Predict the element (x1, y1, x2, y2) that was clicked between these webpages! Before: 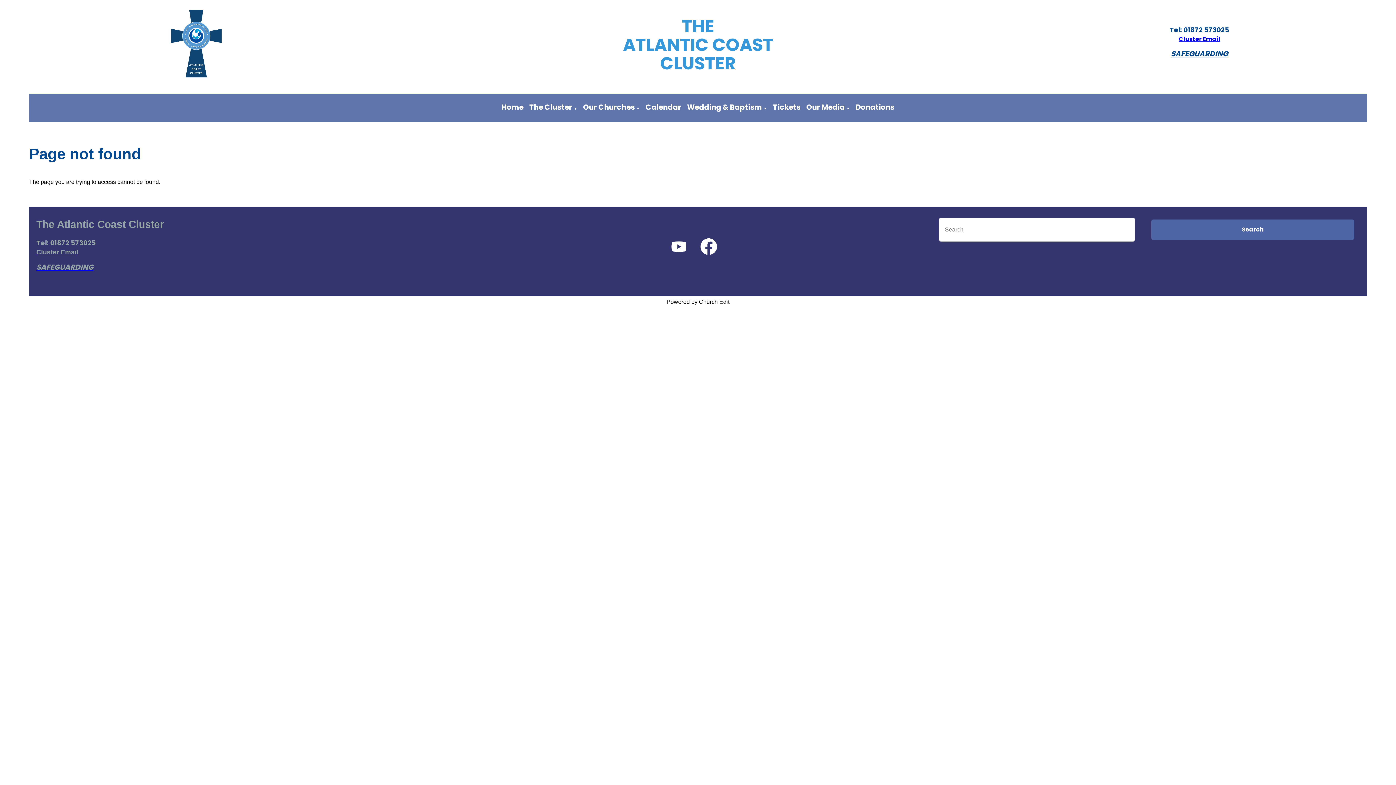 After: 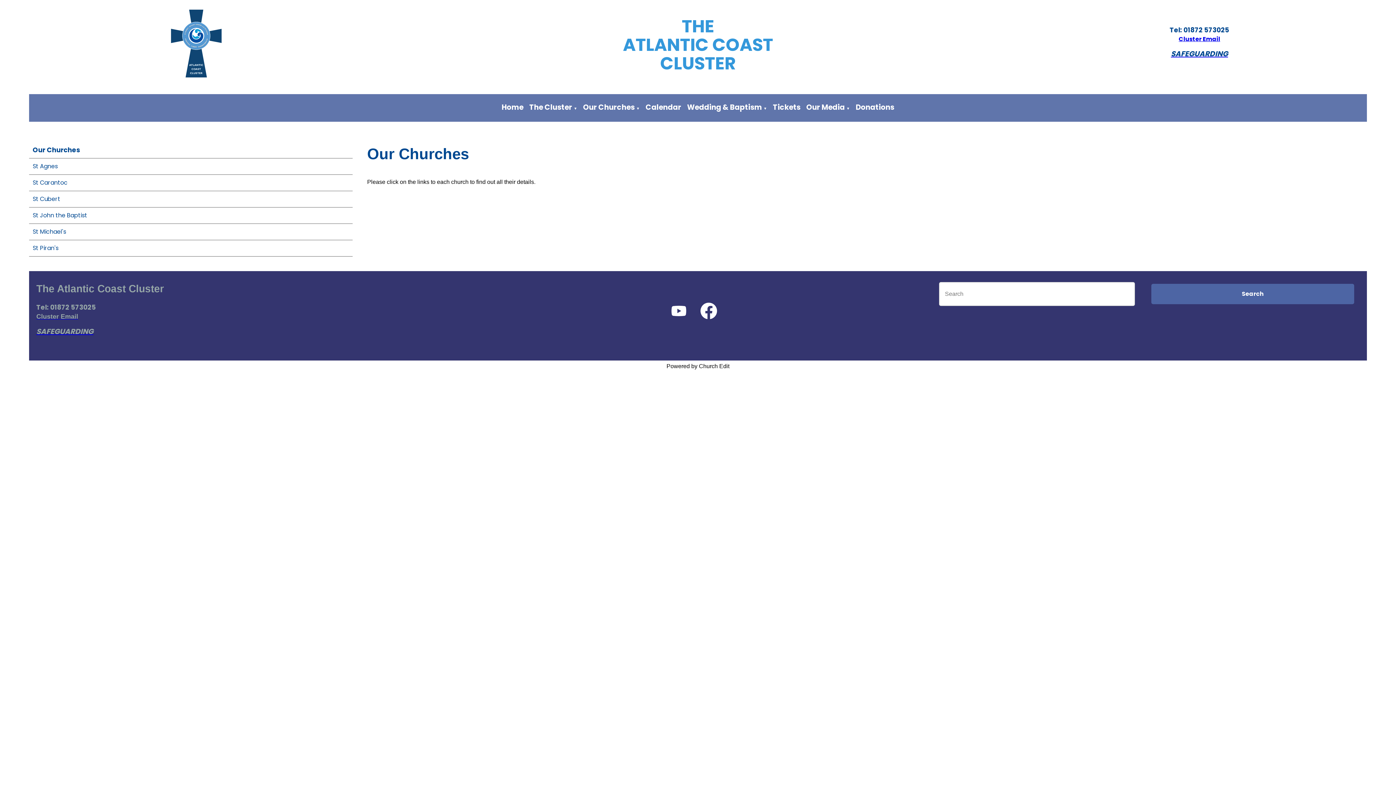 Action: bbox: (583, 102, 634, 112) label: Our Churches